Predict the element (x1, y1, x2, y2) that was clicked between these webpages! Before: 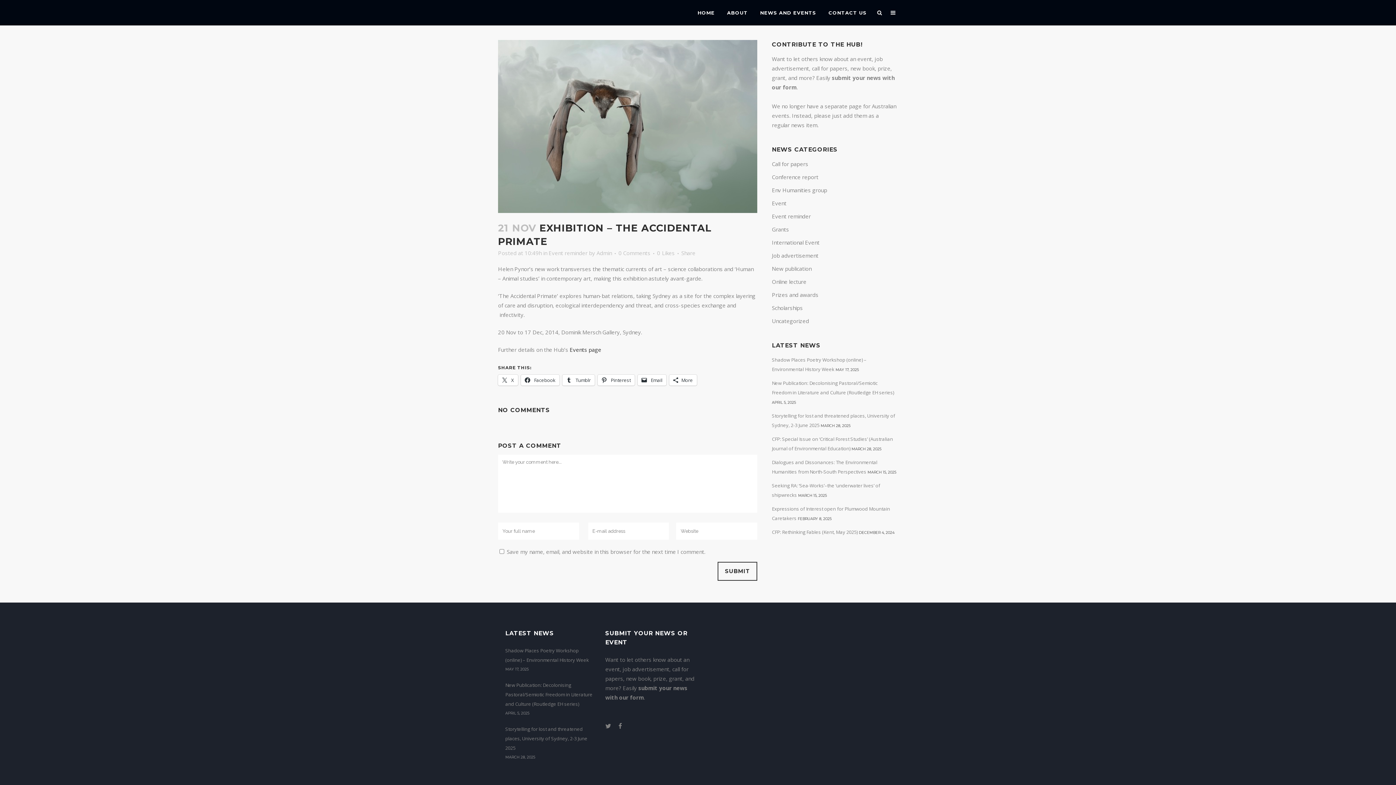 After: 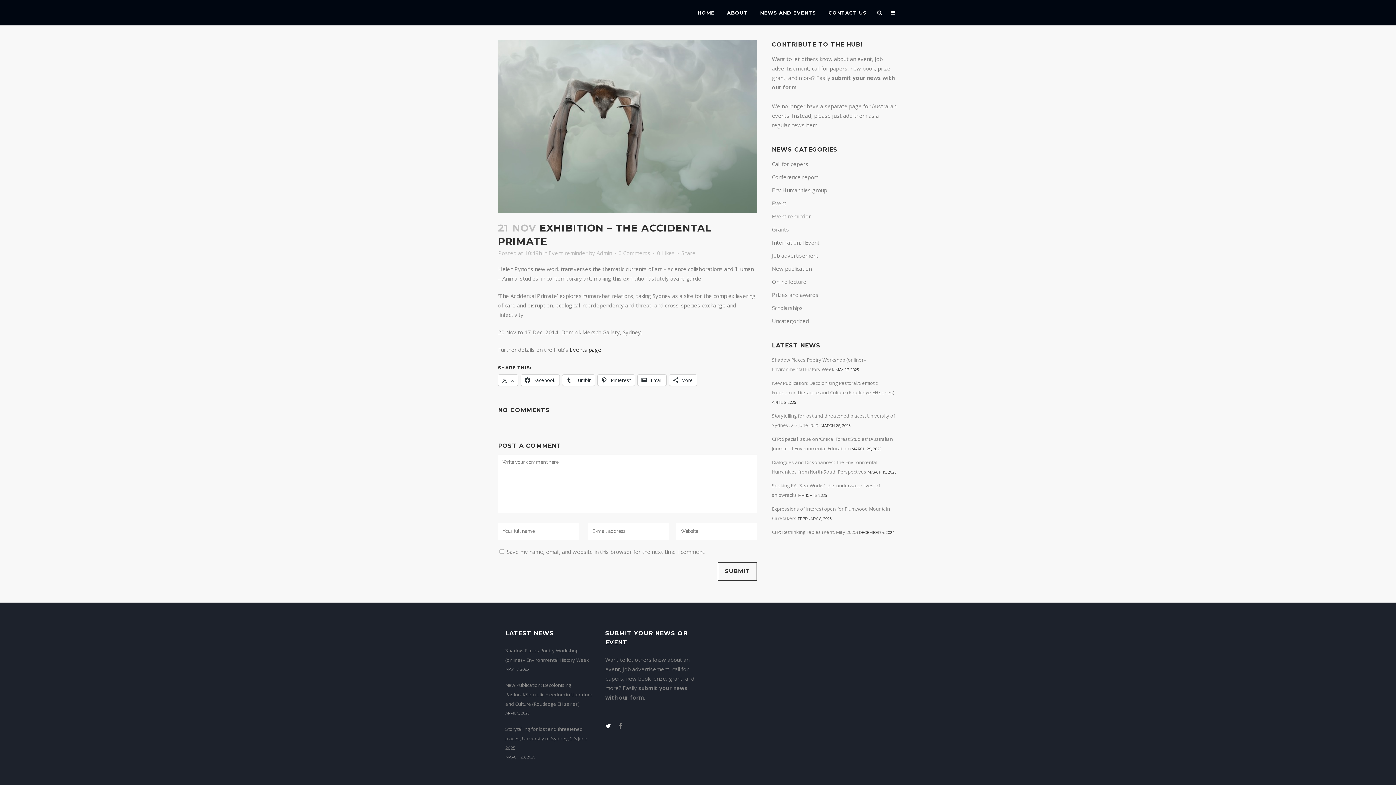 Action: bbox: (605, 722, 617, 729)